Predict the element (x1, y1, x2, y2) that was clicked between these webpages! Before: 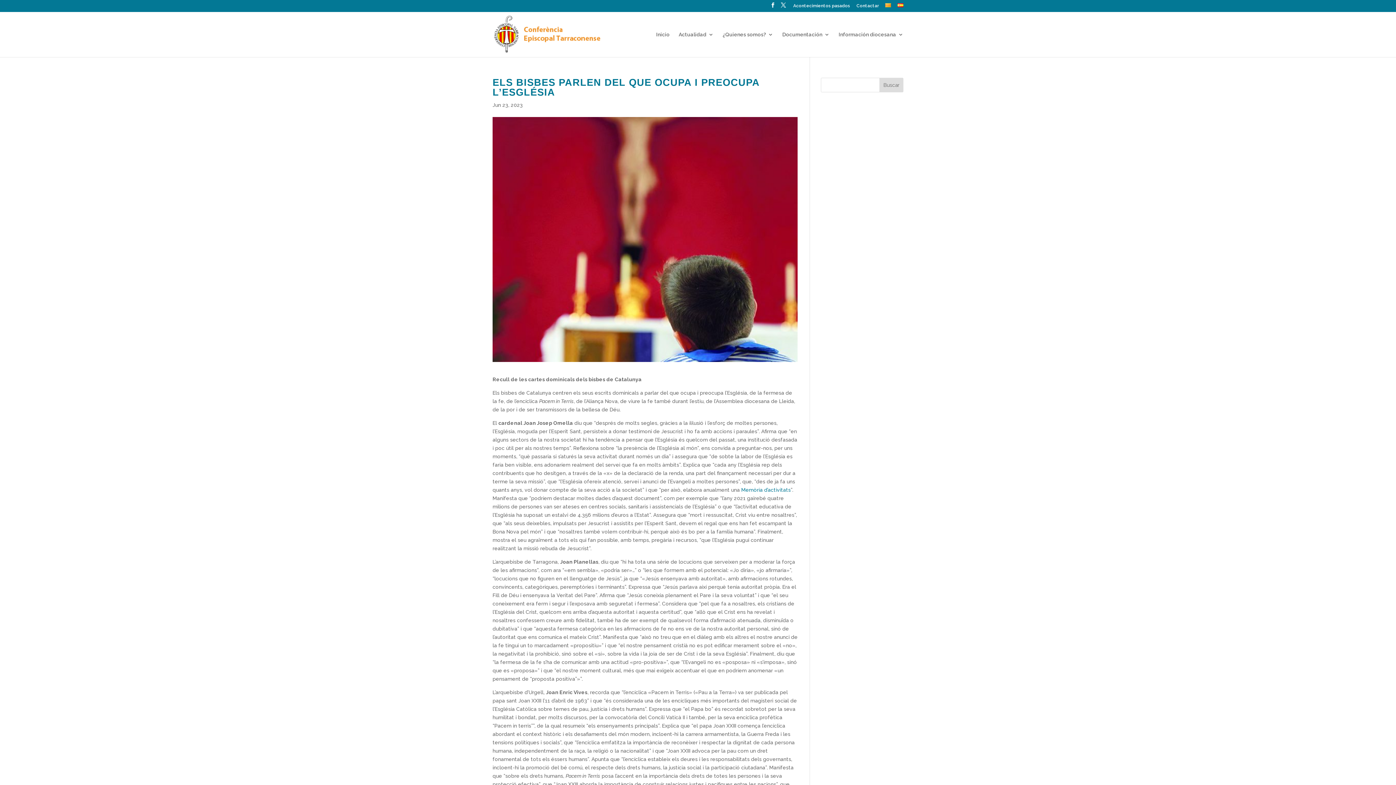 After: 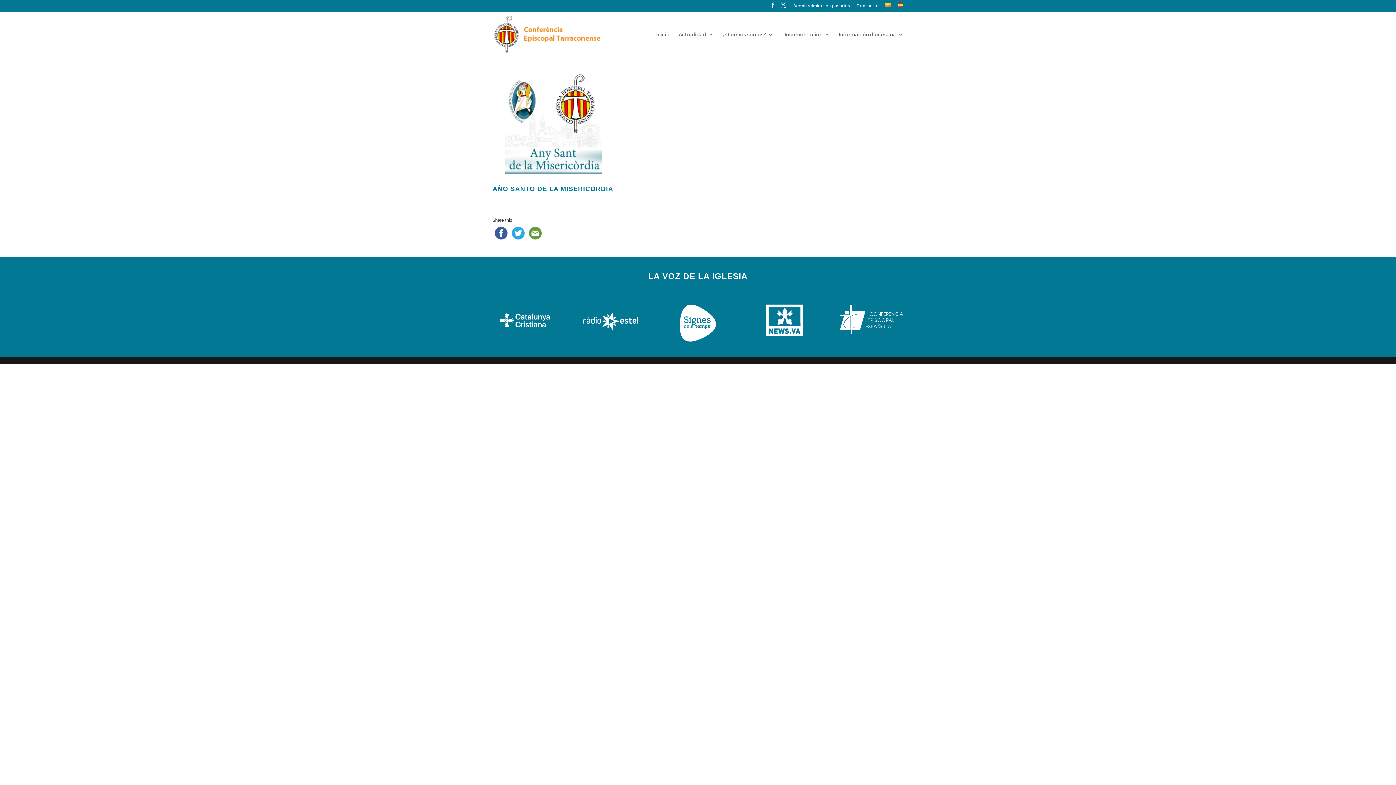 Action: label: Acontecimientos pasados bbox: (793, 3, 850, 11)